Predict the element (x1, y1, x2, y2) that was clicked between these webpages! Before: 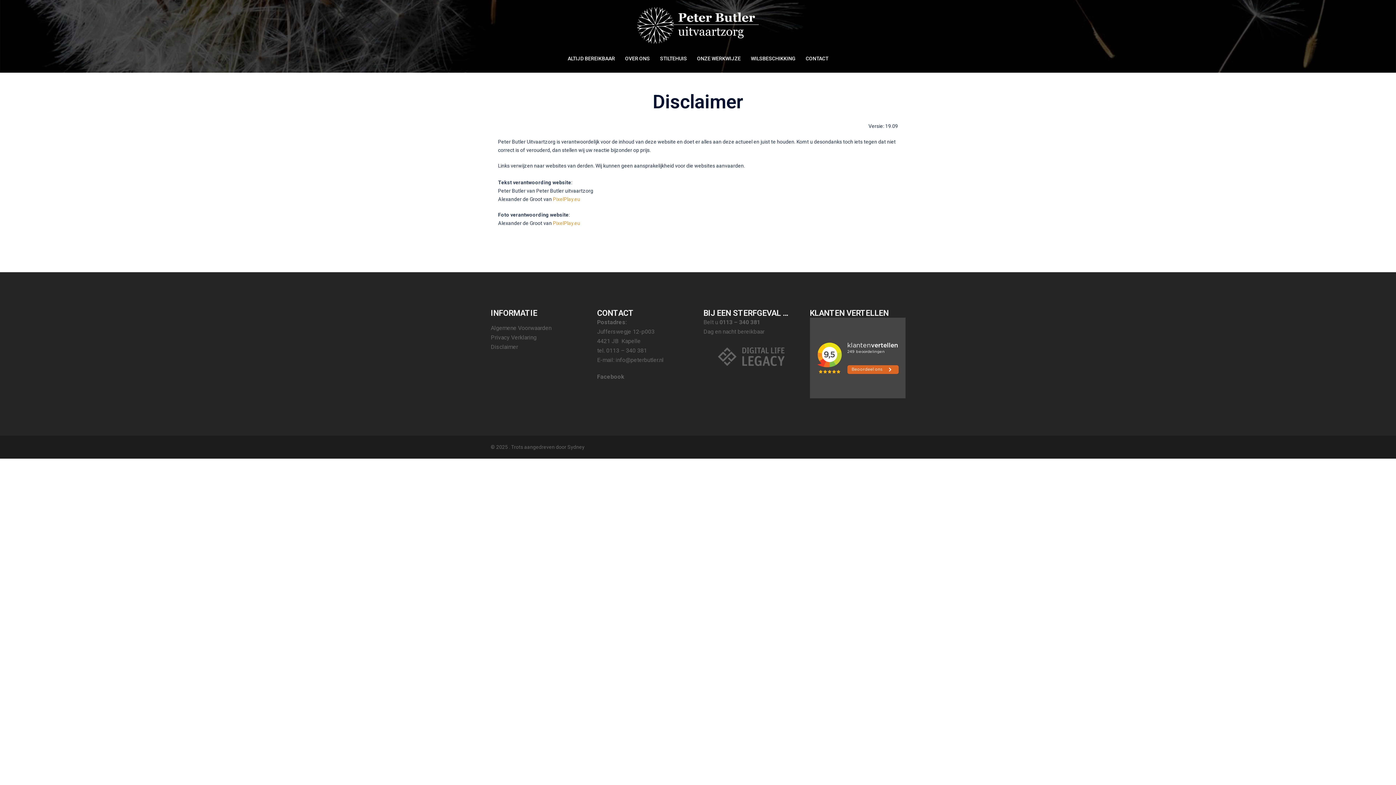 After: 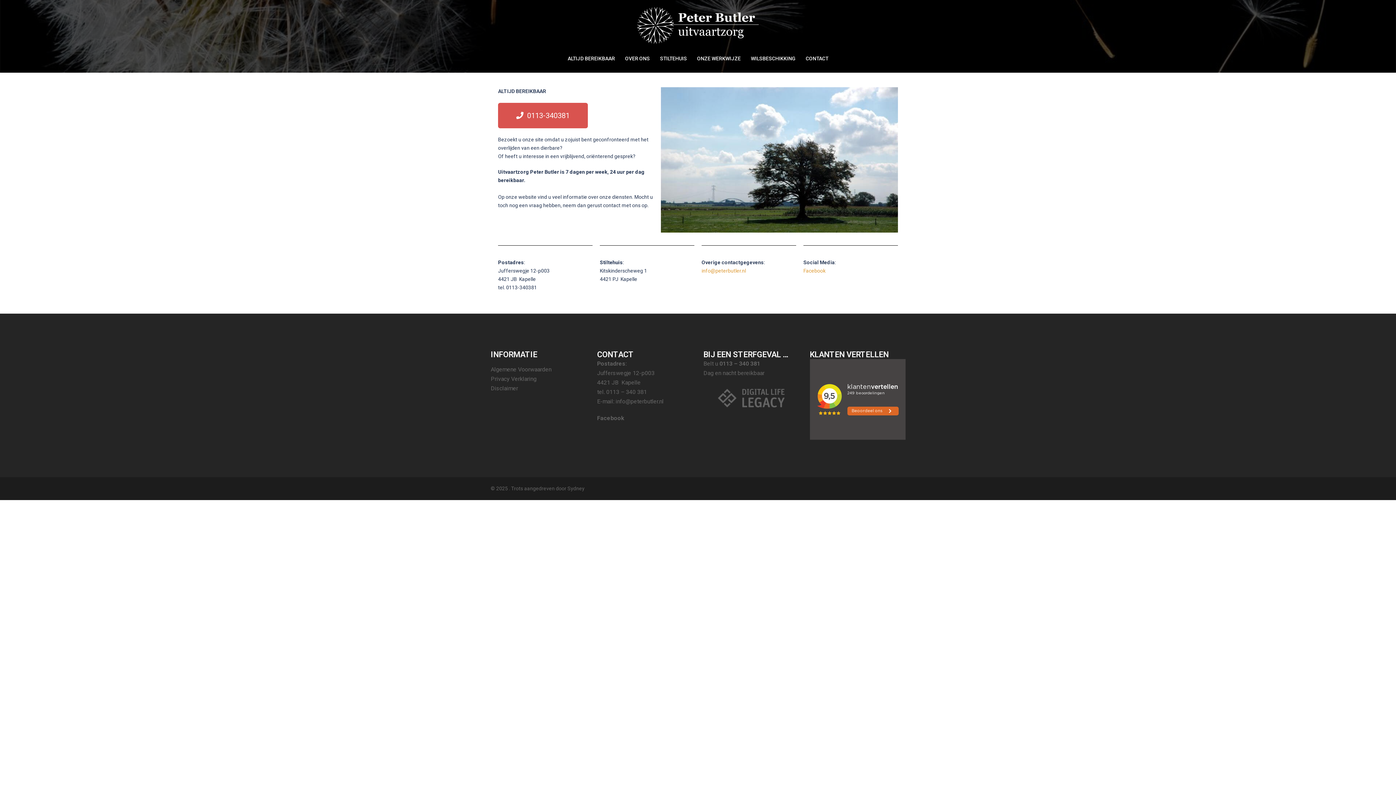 Action: label: ALTIJD BEREIKBAAR bbox: (567, 54, 615, 62)